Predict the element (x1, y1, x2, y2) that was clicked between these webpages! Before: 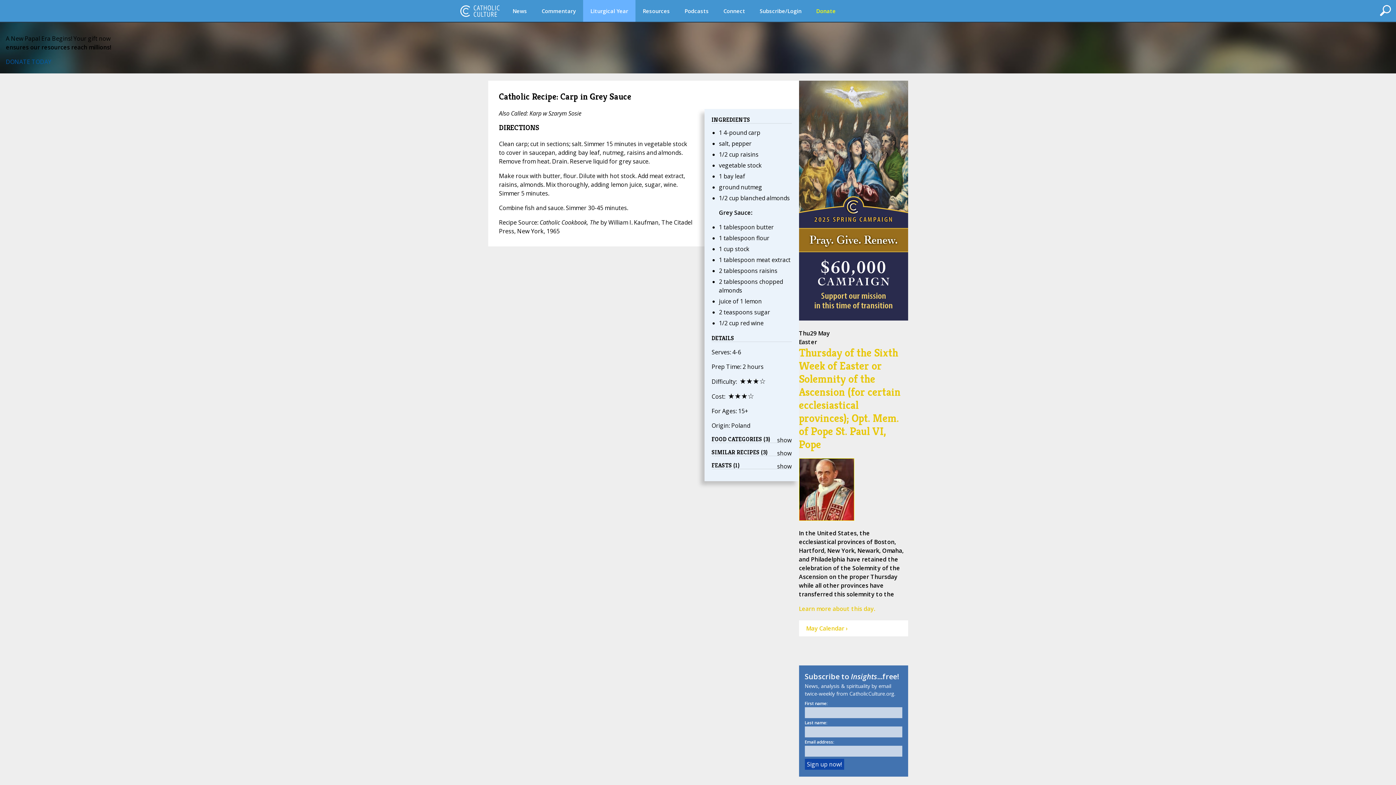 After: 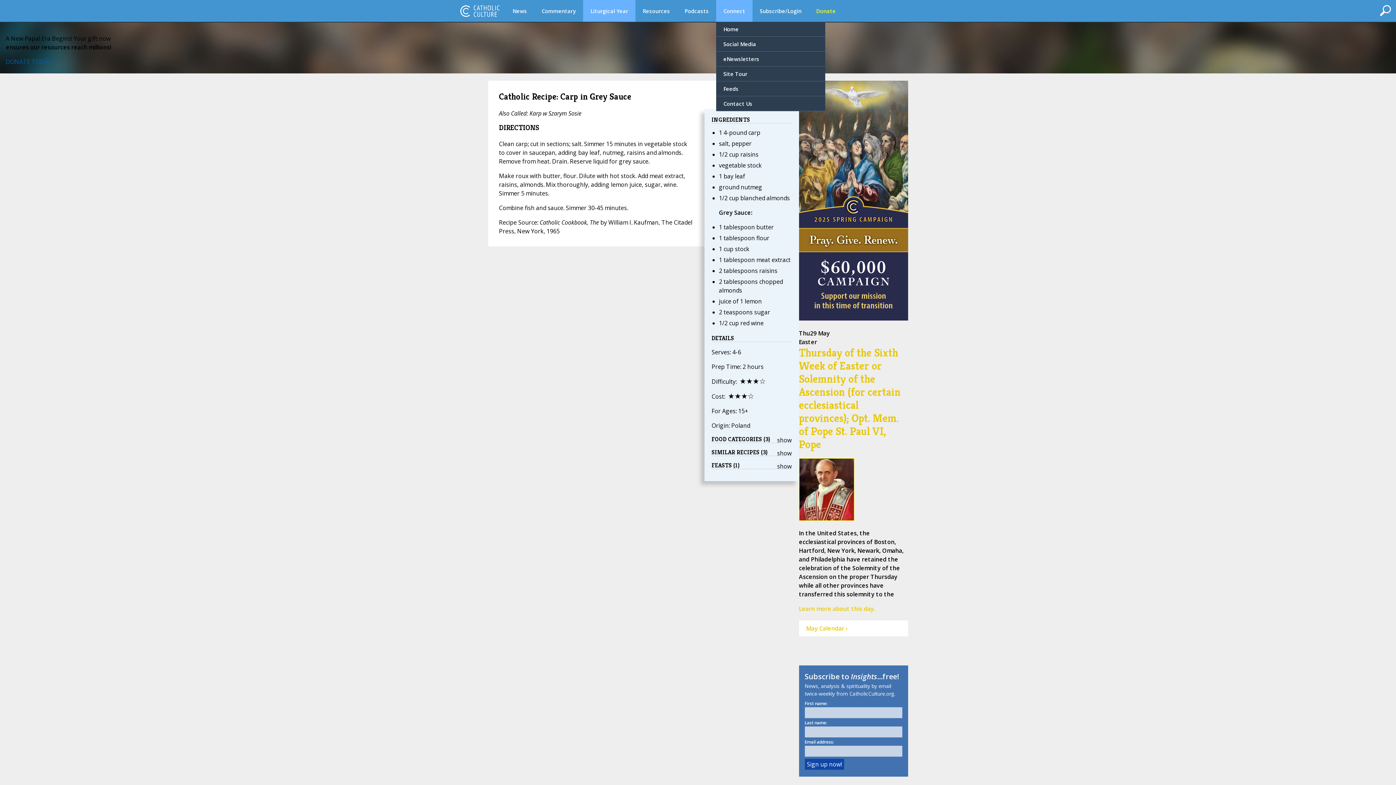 Action: label: Connect bbox: (716, 0, 752, 21)